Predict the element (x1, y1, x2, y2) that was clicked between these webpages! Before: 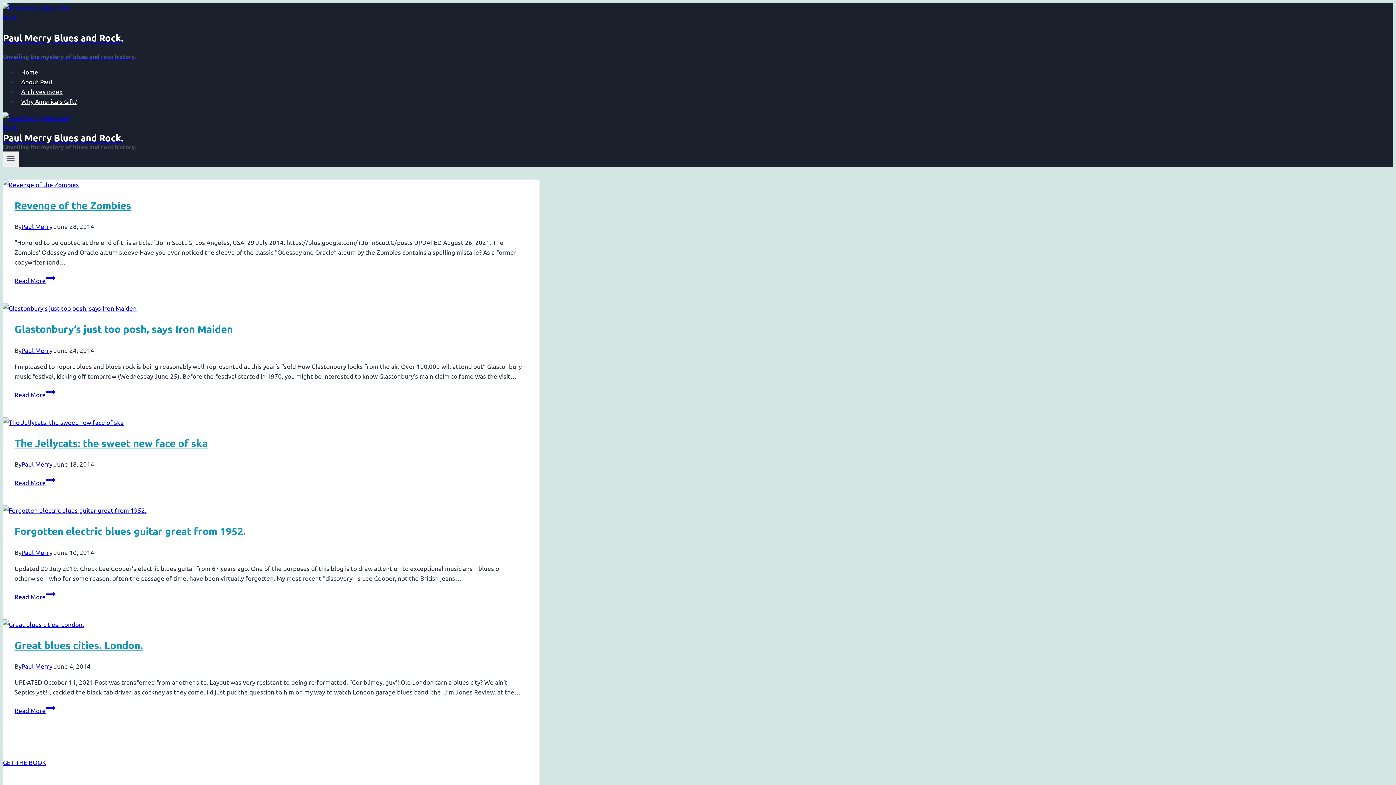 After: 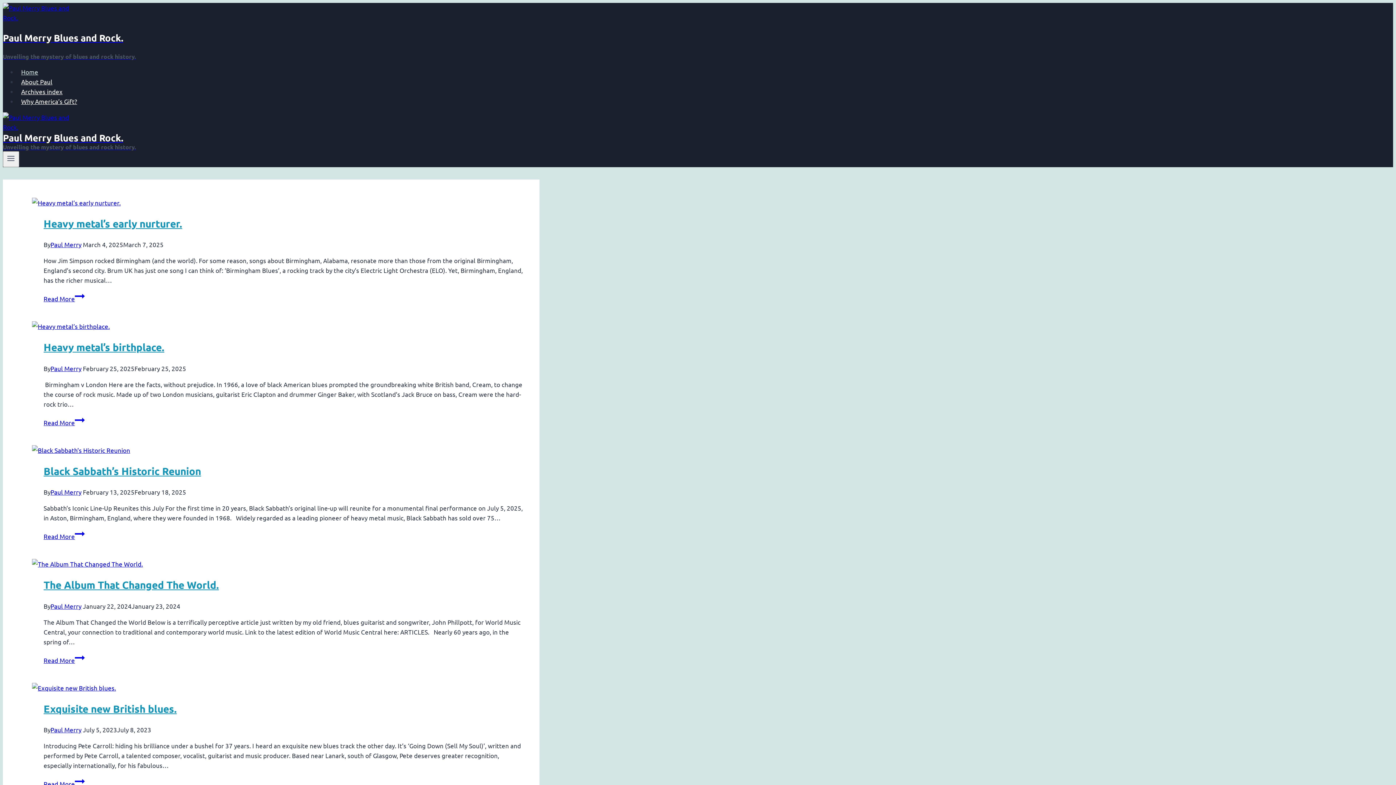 Action: bbox: (2, 123, 539, 151) label: Paul Merry Blues and Rock.
Unveiling the mystery of blues and rock history.